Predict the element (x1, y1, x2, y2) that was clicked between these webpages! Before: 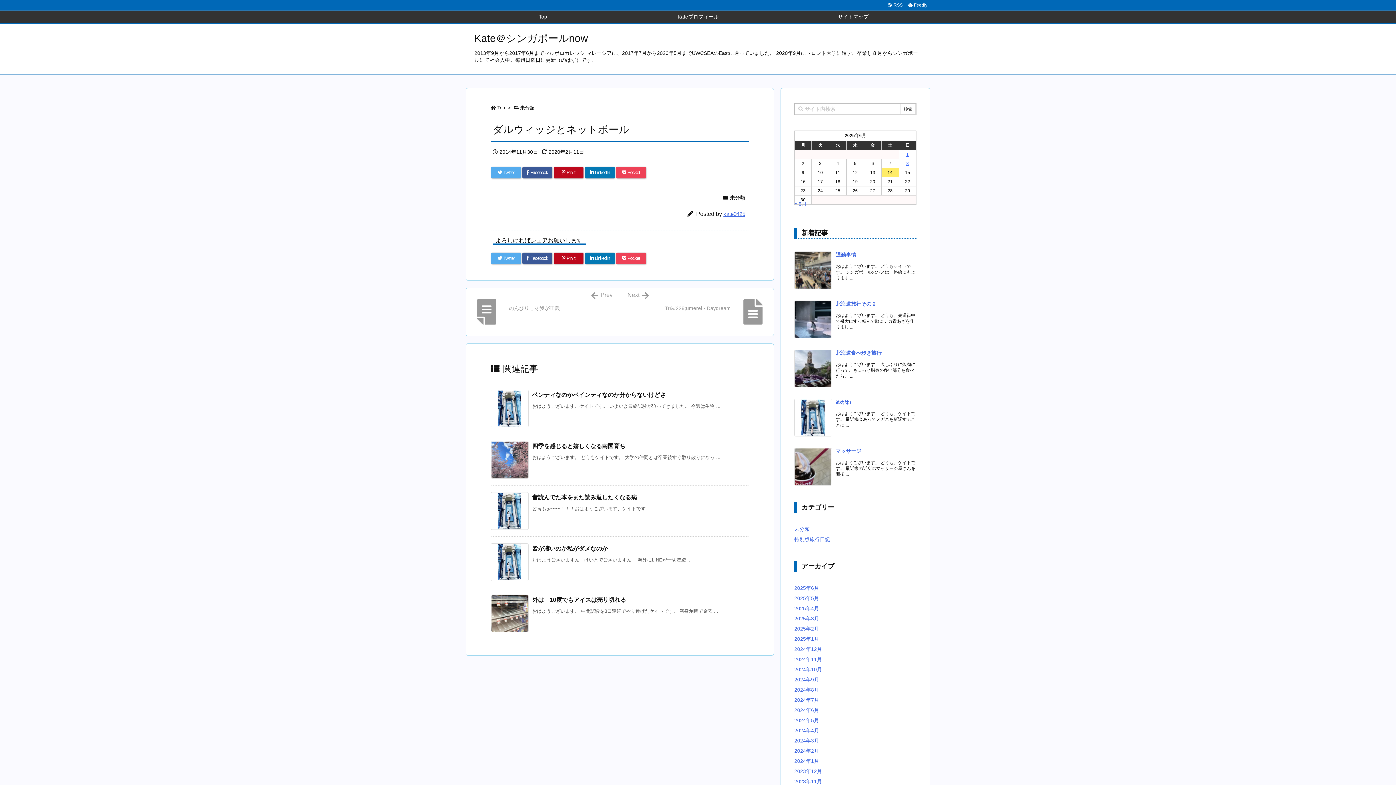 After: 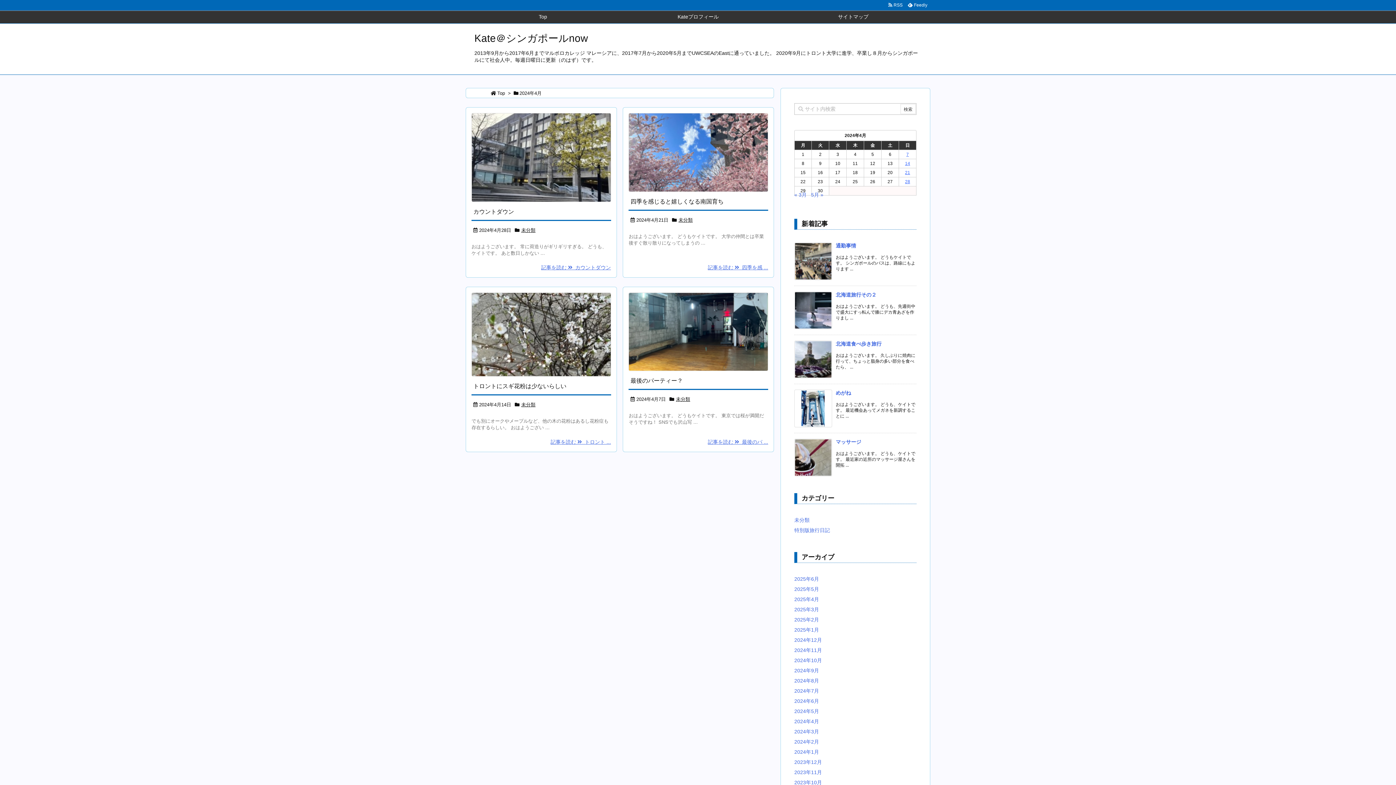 Action: bbox: (794, 728, 819, 733) label: 2024年4月